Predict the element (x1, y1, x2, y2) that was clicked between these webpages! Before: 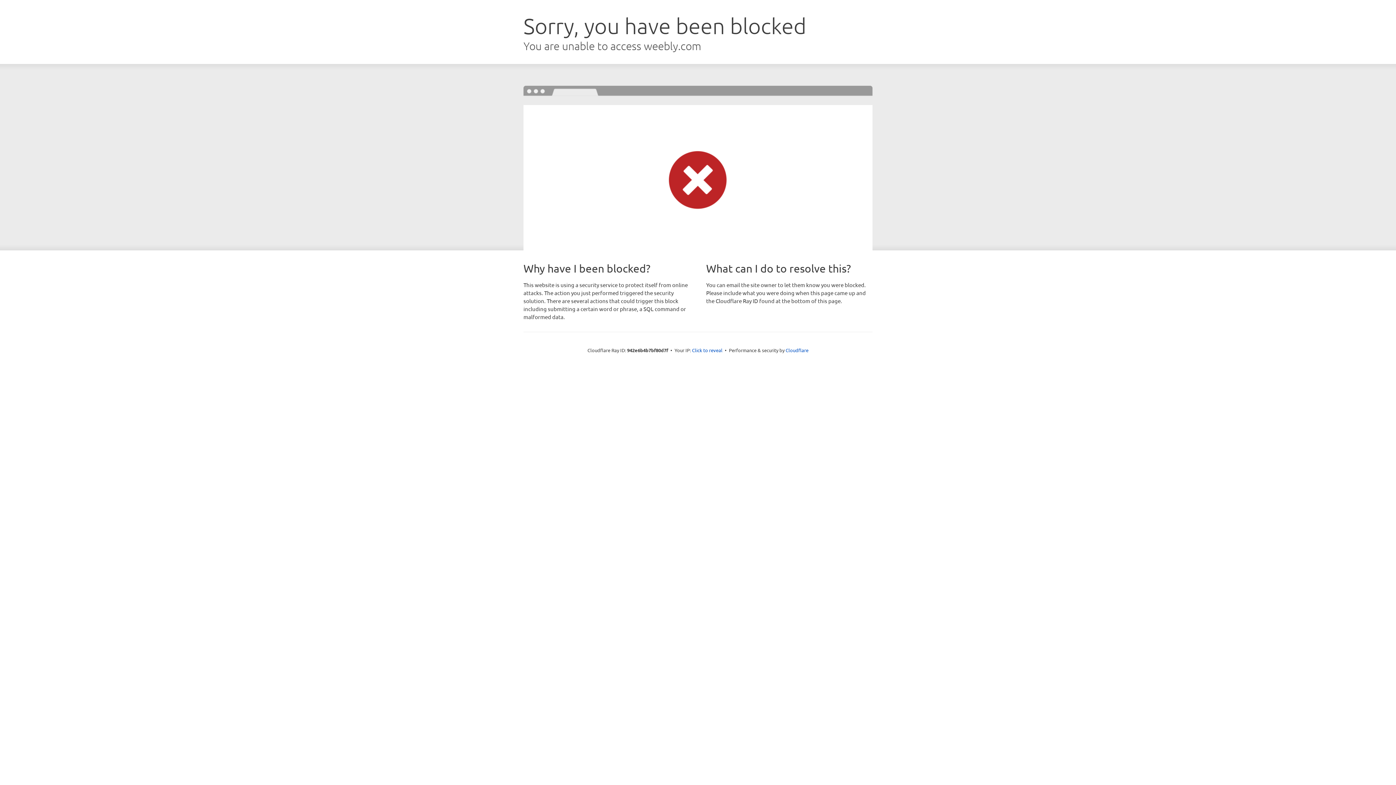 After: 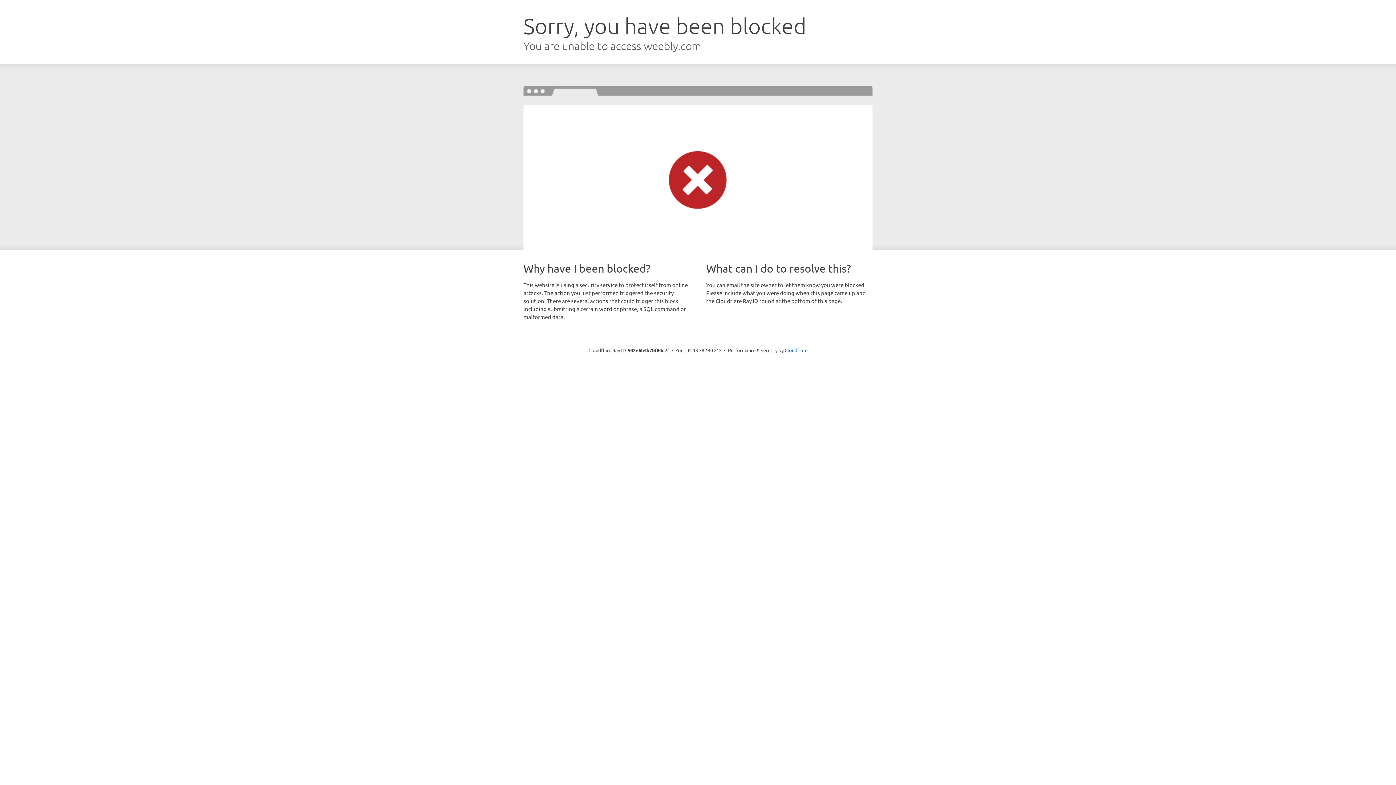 Action: label: Click to reveal bbox: (692, 346, 722, 353)